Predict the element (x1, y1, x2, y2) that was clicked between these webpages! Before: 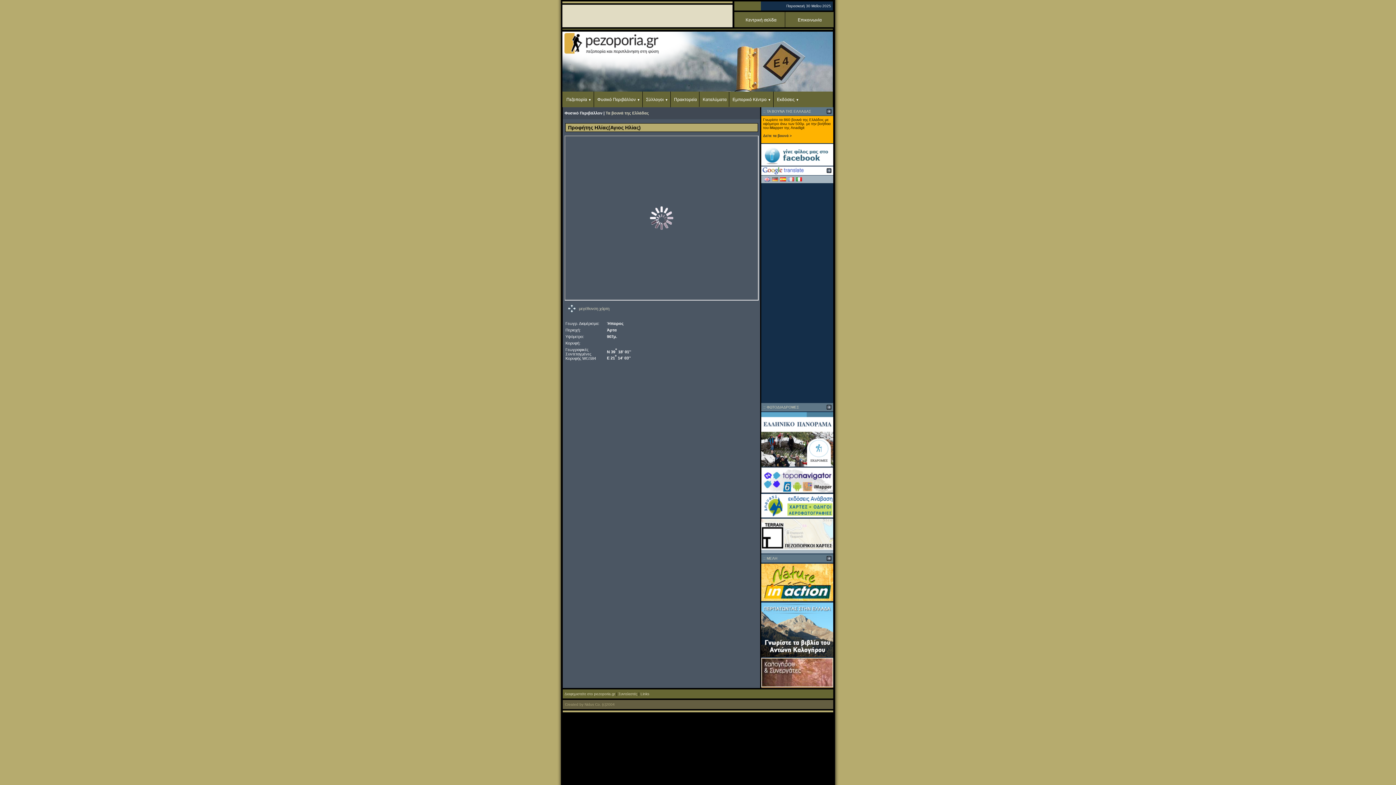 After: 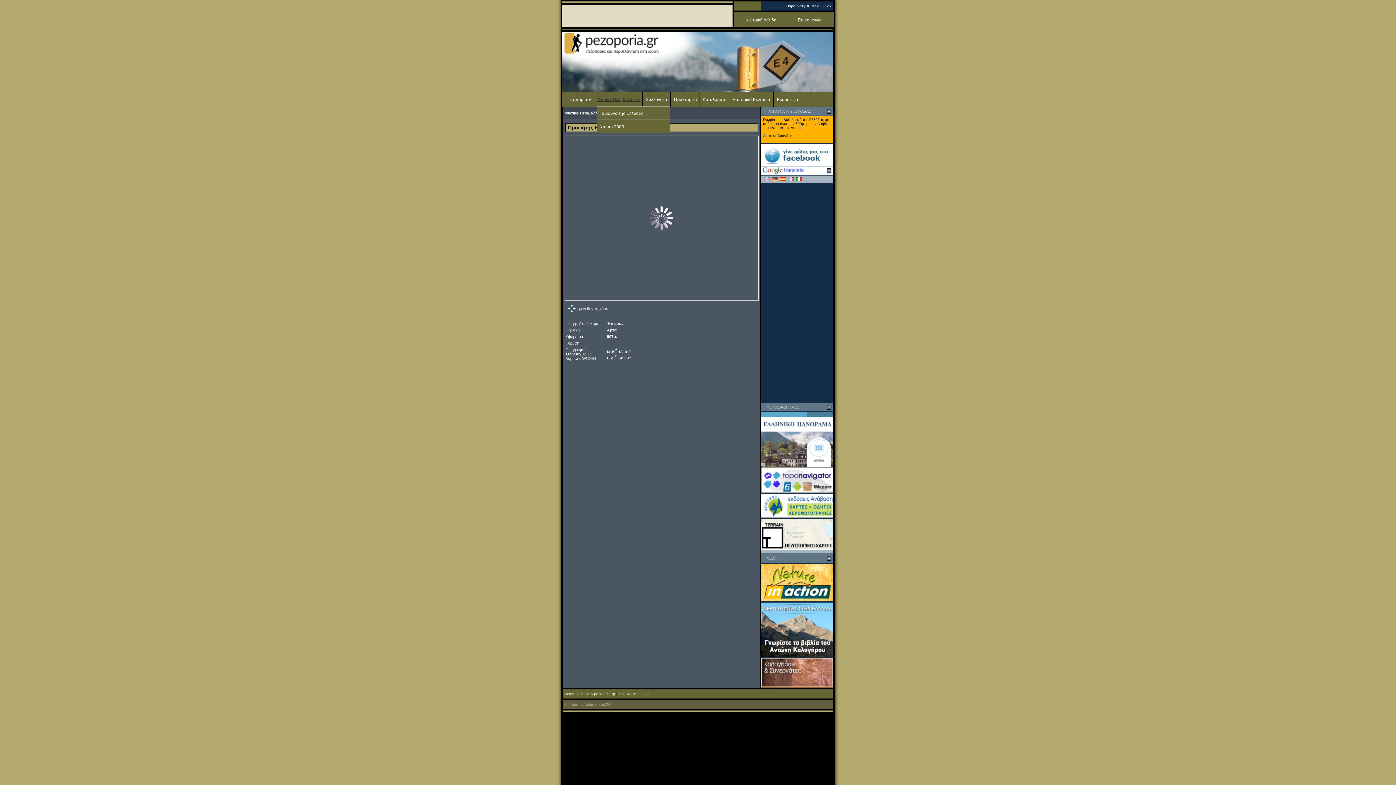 Action: bbox: (595, 91, 642, 107) label: Φυσικό Περιβάλλον